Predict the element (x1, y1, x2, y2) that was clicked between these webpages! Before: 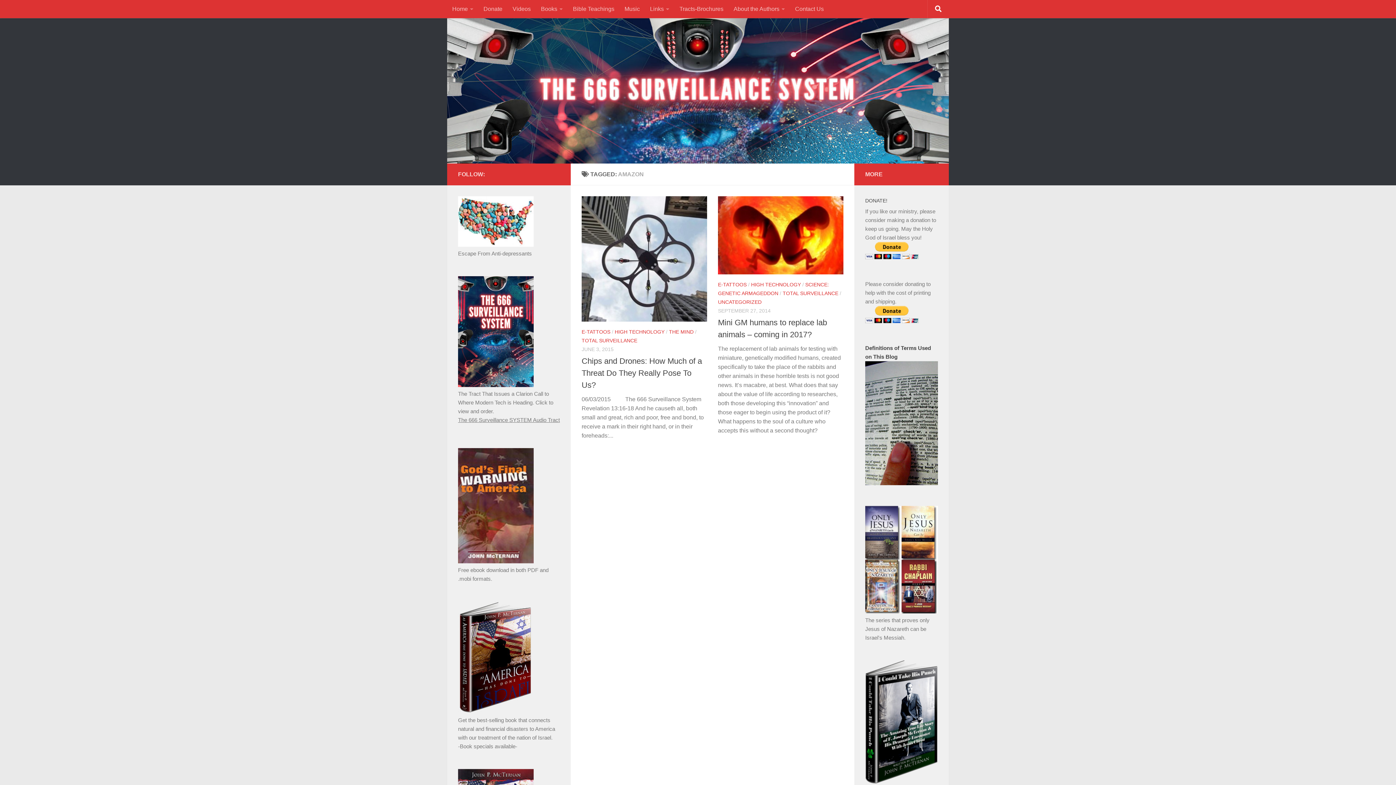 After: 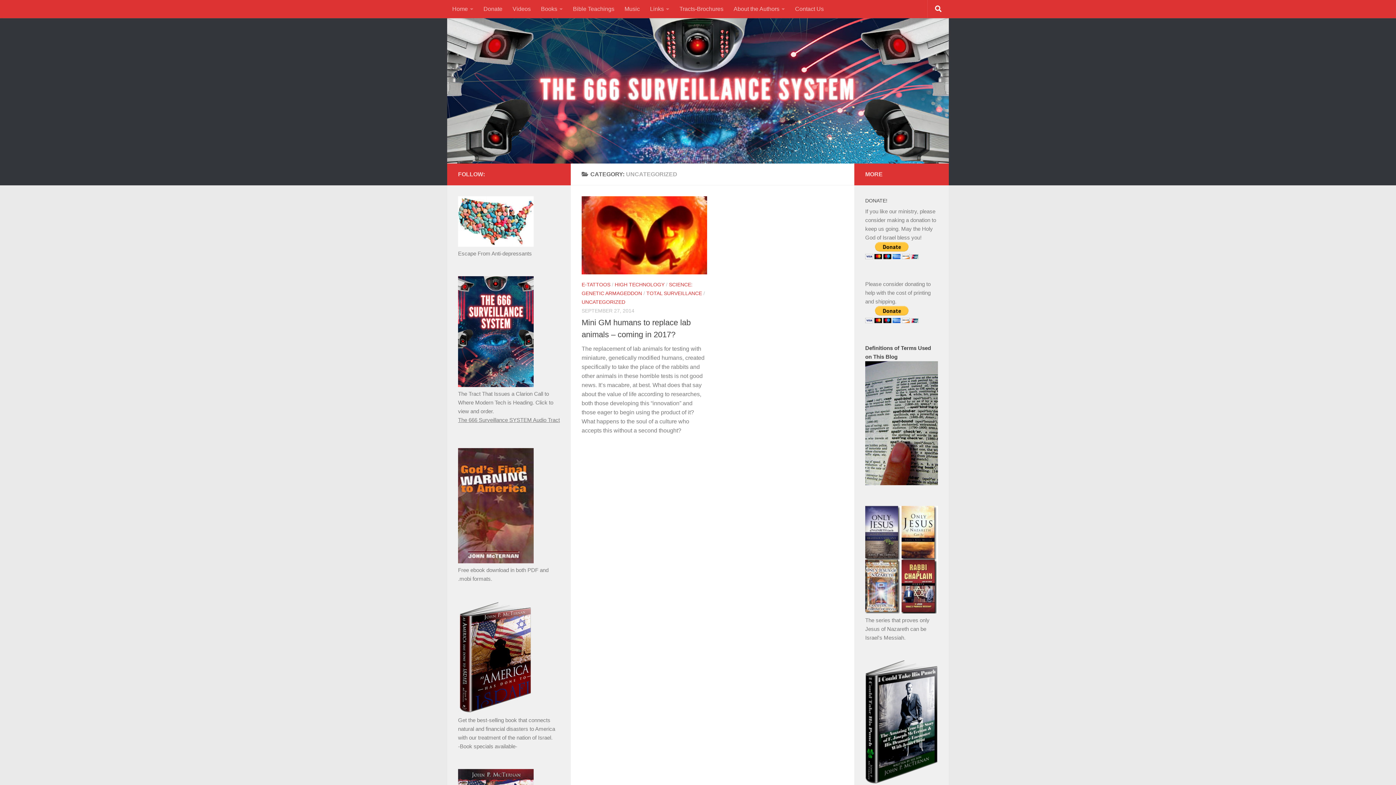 Action: bbox: (718, 299, 761, 305) label: UNCATEGORIZED